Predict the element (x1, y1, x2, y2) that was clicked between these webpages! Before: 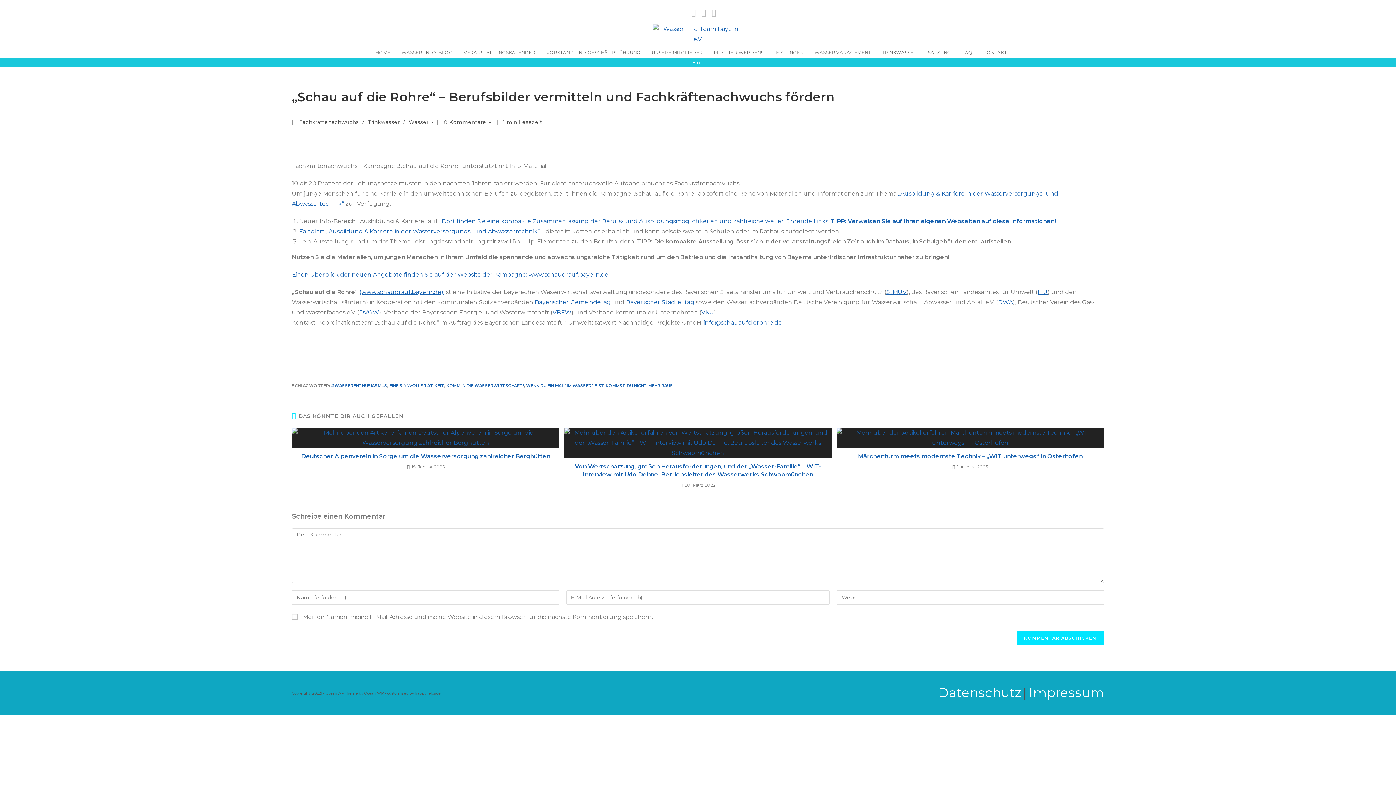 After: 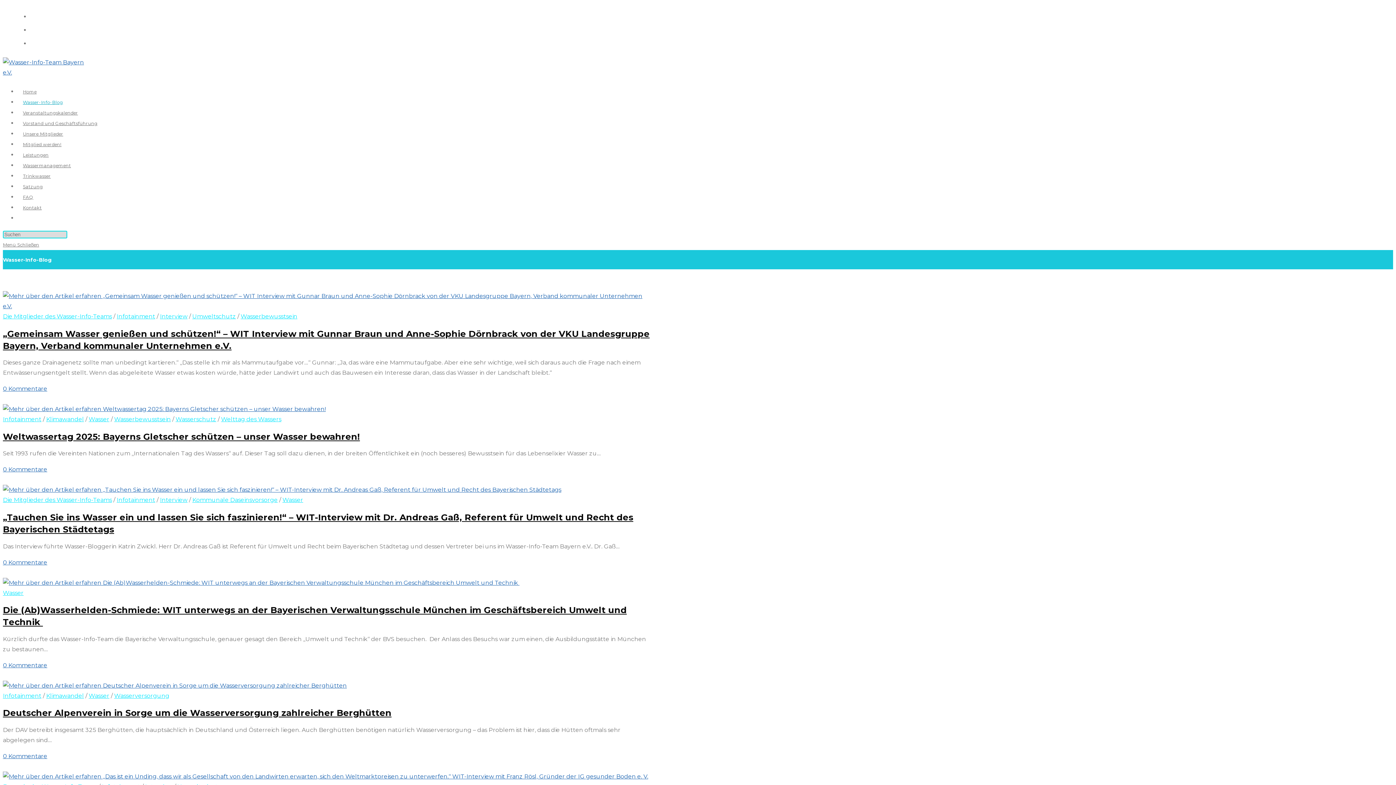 Action: label: WASSER-INFO-BLOG bbox: (396, 47, 458, 57)